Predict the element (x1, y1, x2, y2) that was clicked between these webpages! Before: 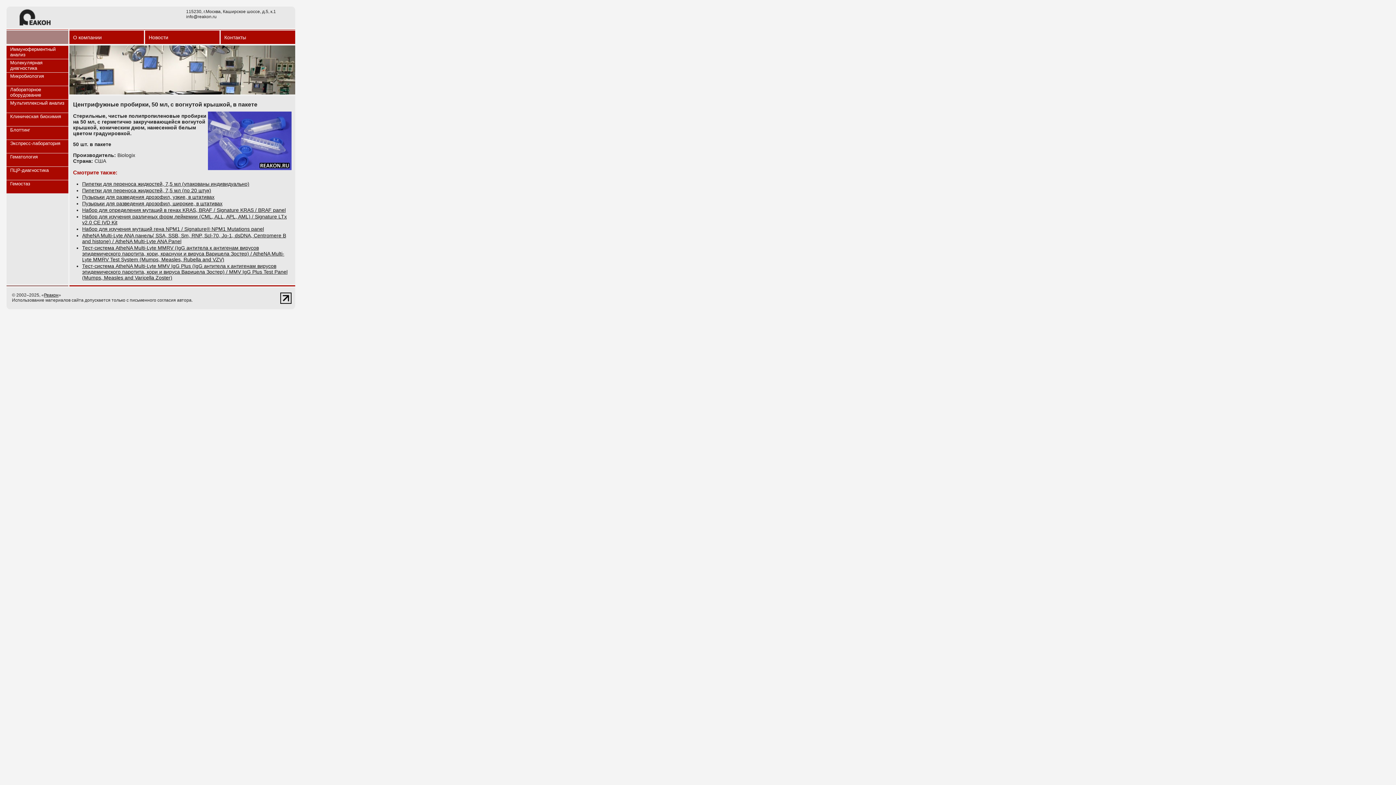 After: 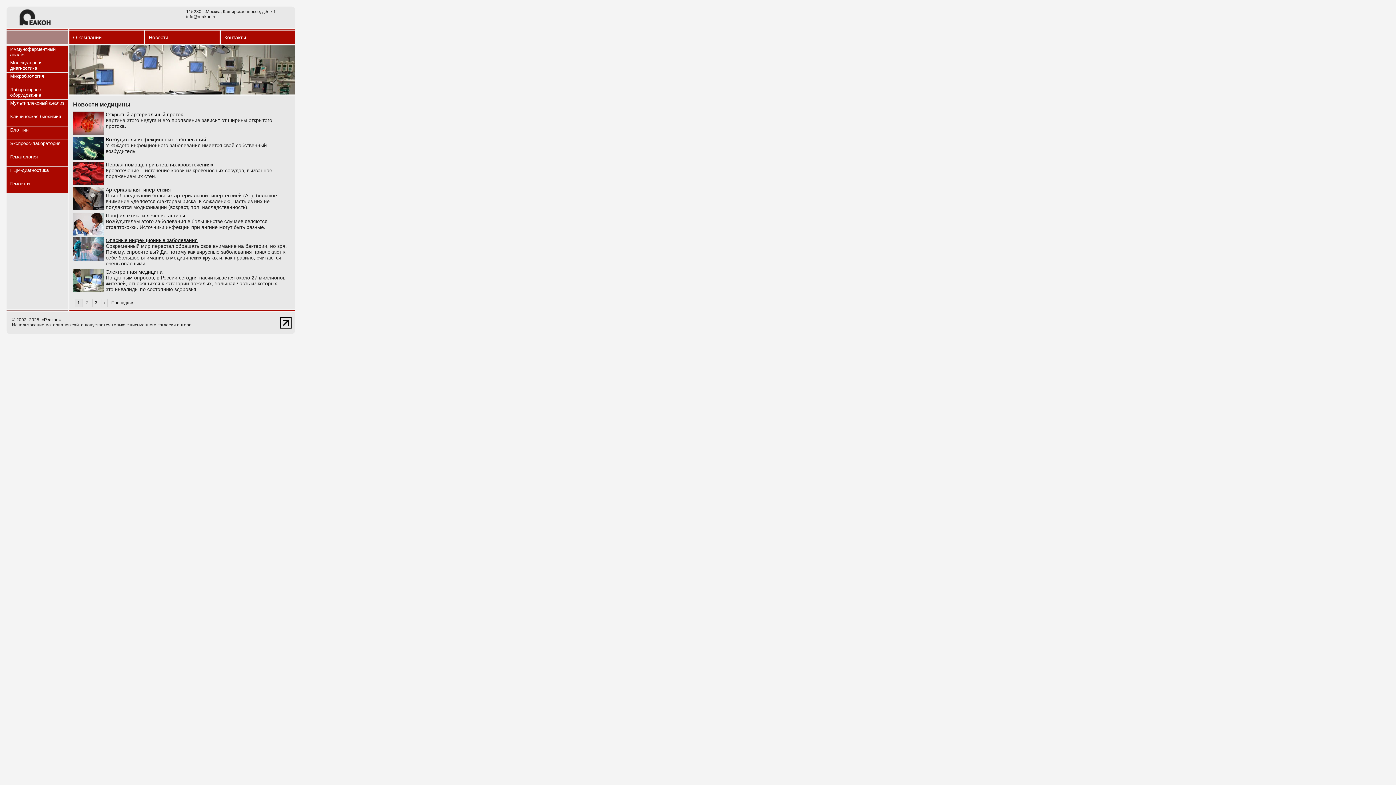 Action: bbox: (148, 34, 168, 40) label: Новости